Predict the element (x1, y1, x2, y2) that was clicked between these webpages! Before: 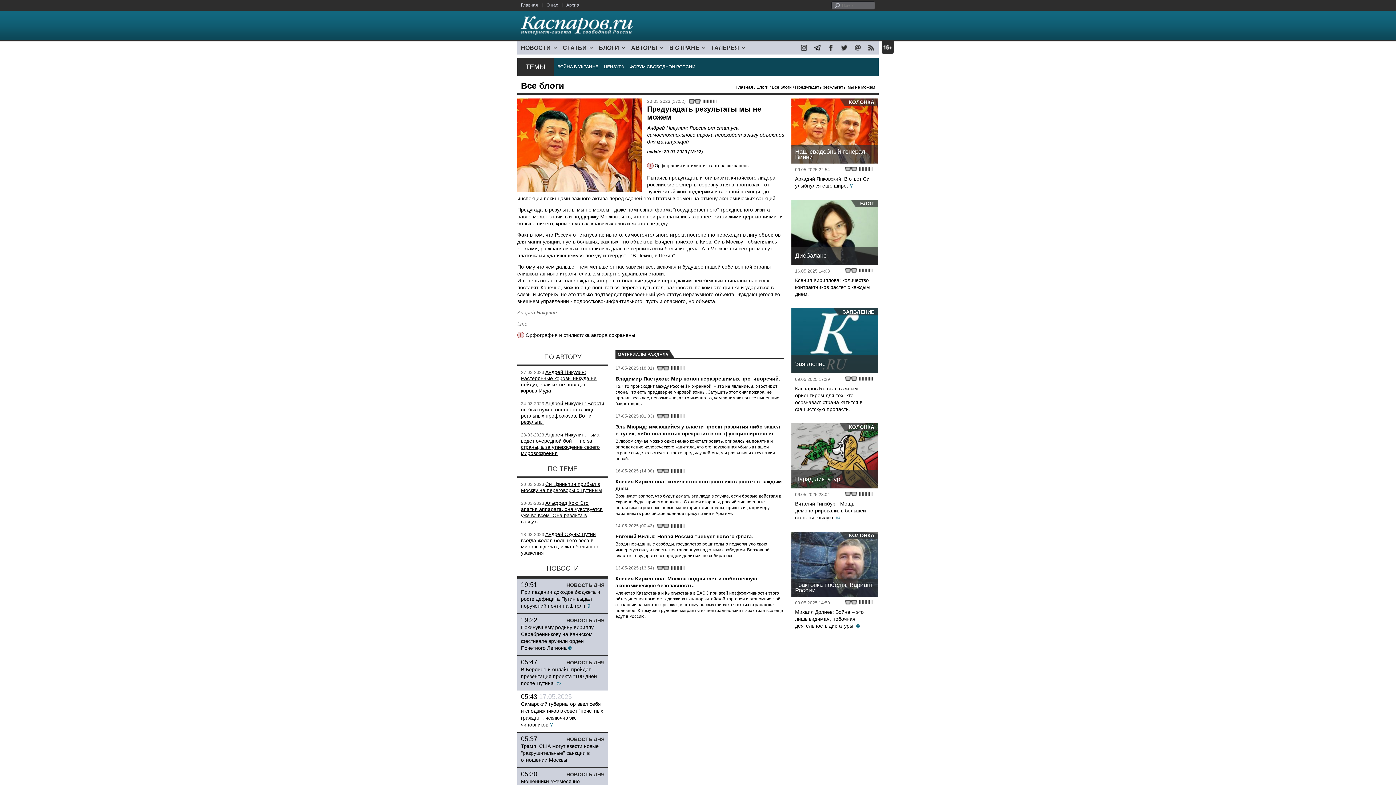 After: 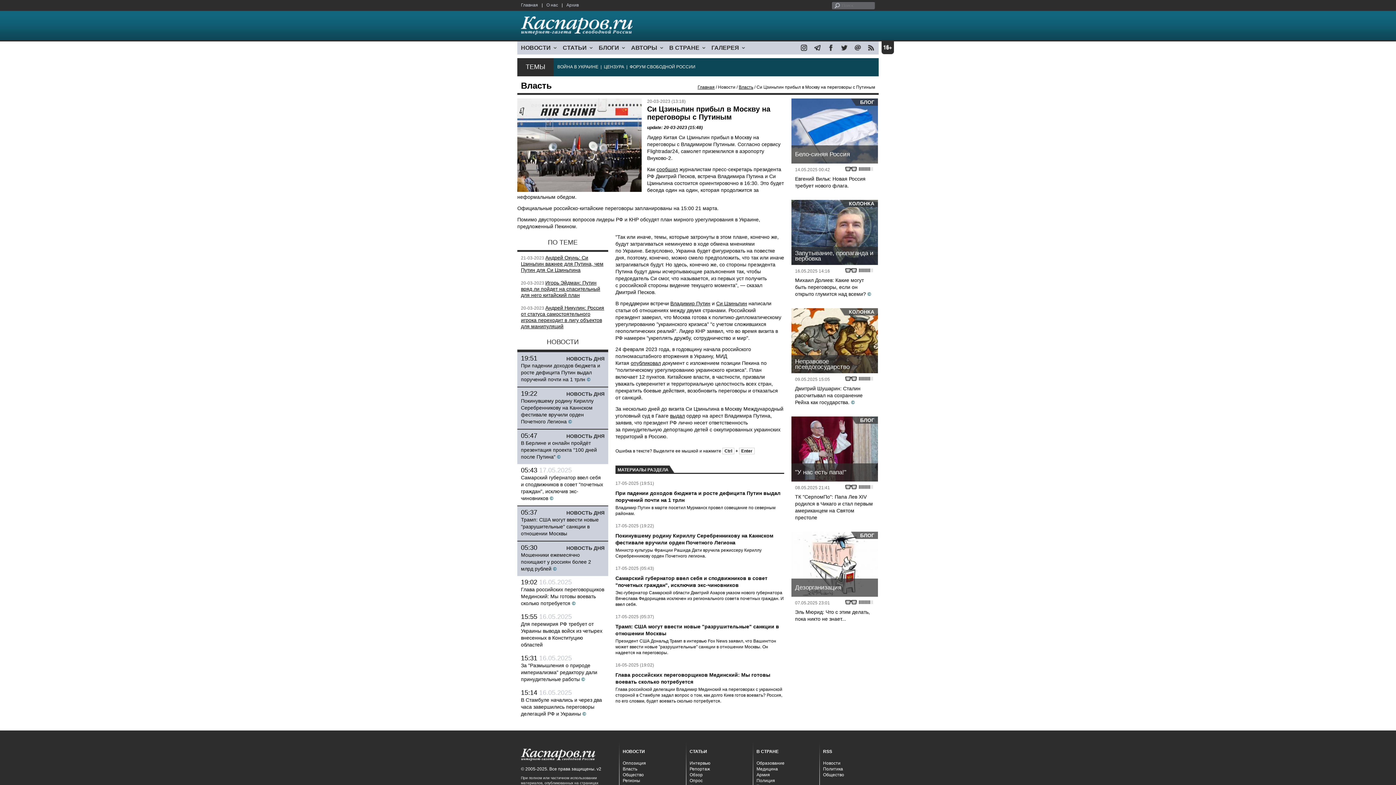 Action: bbox: (521, 481, 602, 493) label: Си Цзиньпин прибыл в Москву на переговоры с Путиным